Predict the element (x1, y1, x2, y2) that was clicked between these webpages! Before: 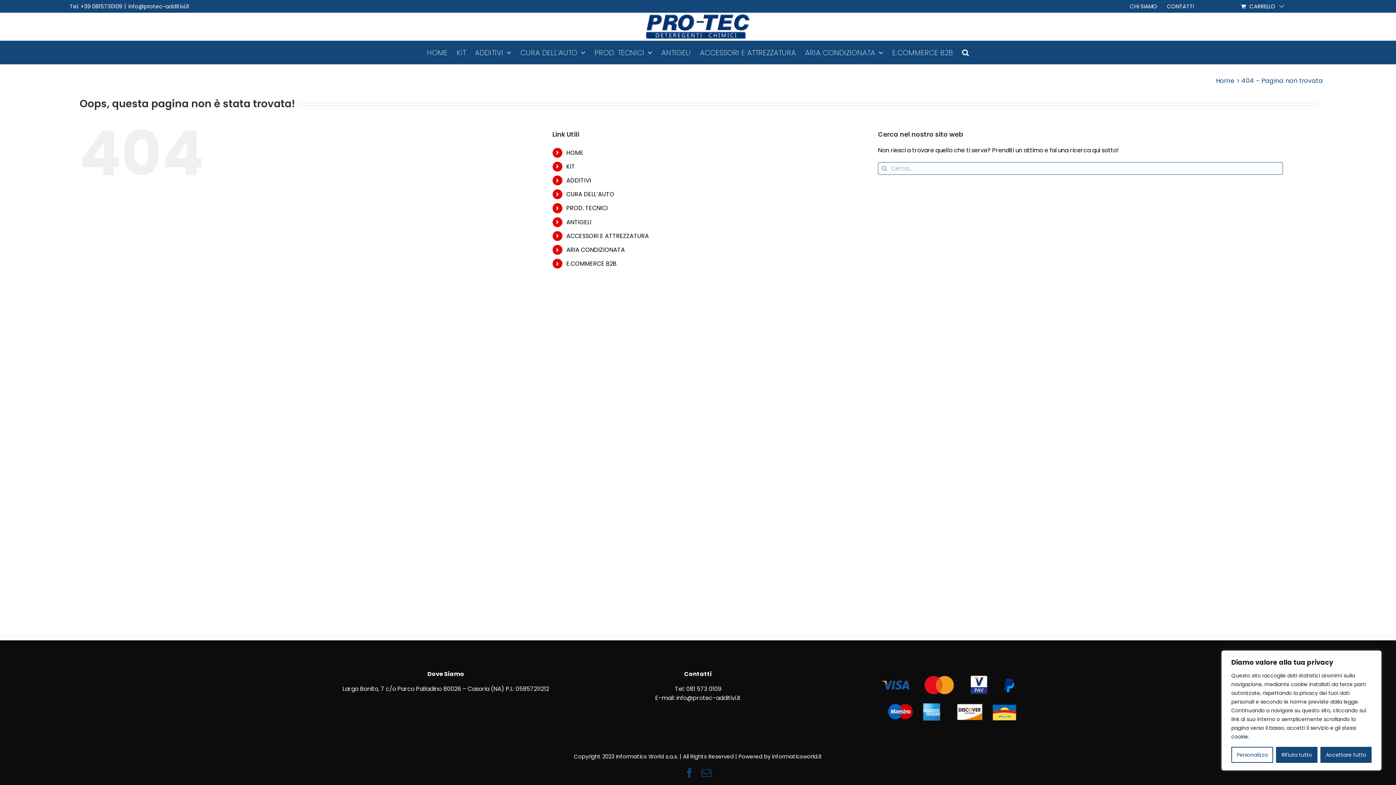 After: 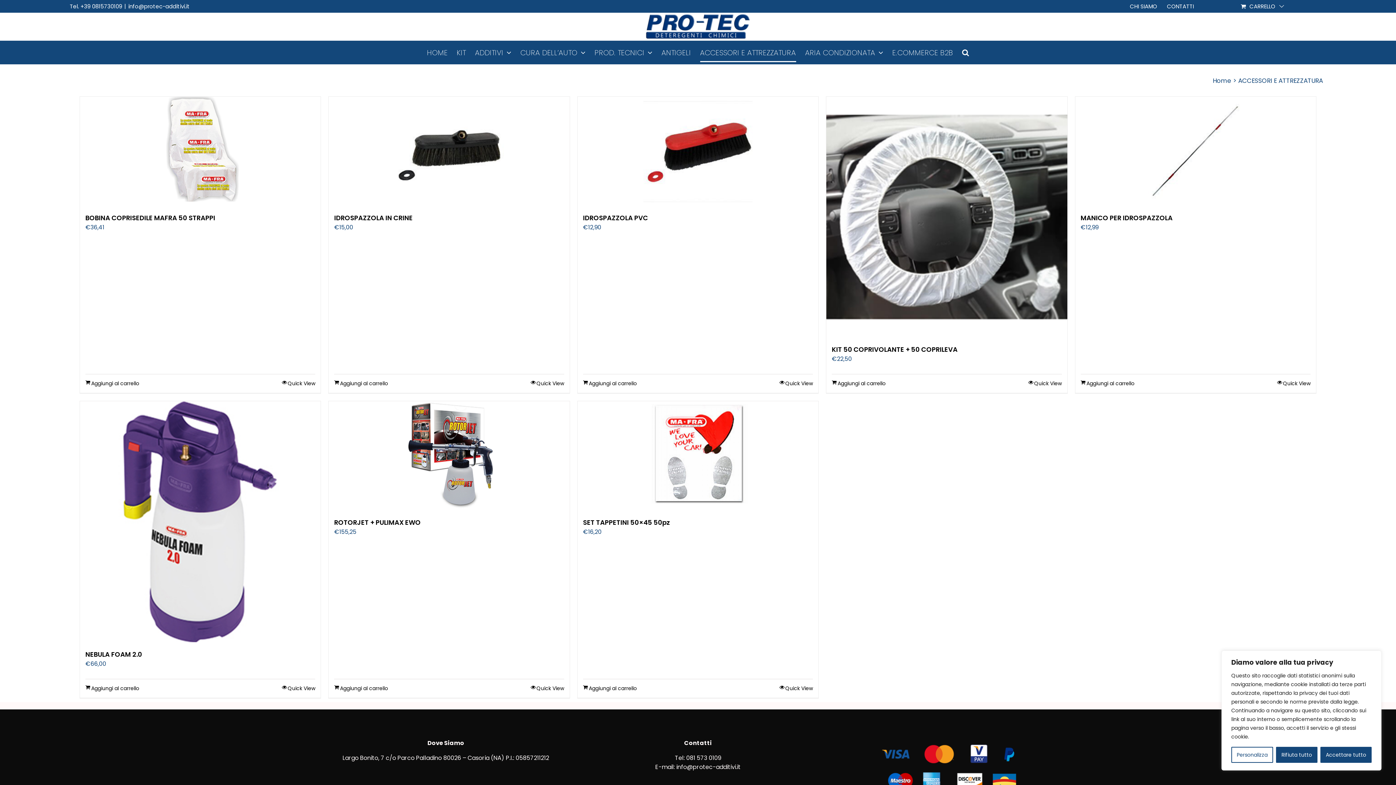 Action: bbox: (566, 231, 649, 240) label: ACCESSORI E ATTREZZATURA